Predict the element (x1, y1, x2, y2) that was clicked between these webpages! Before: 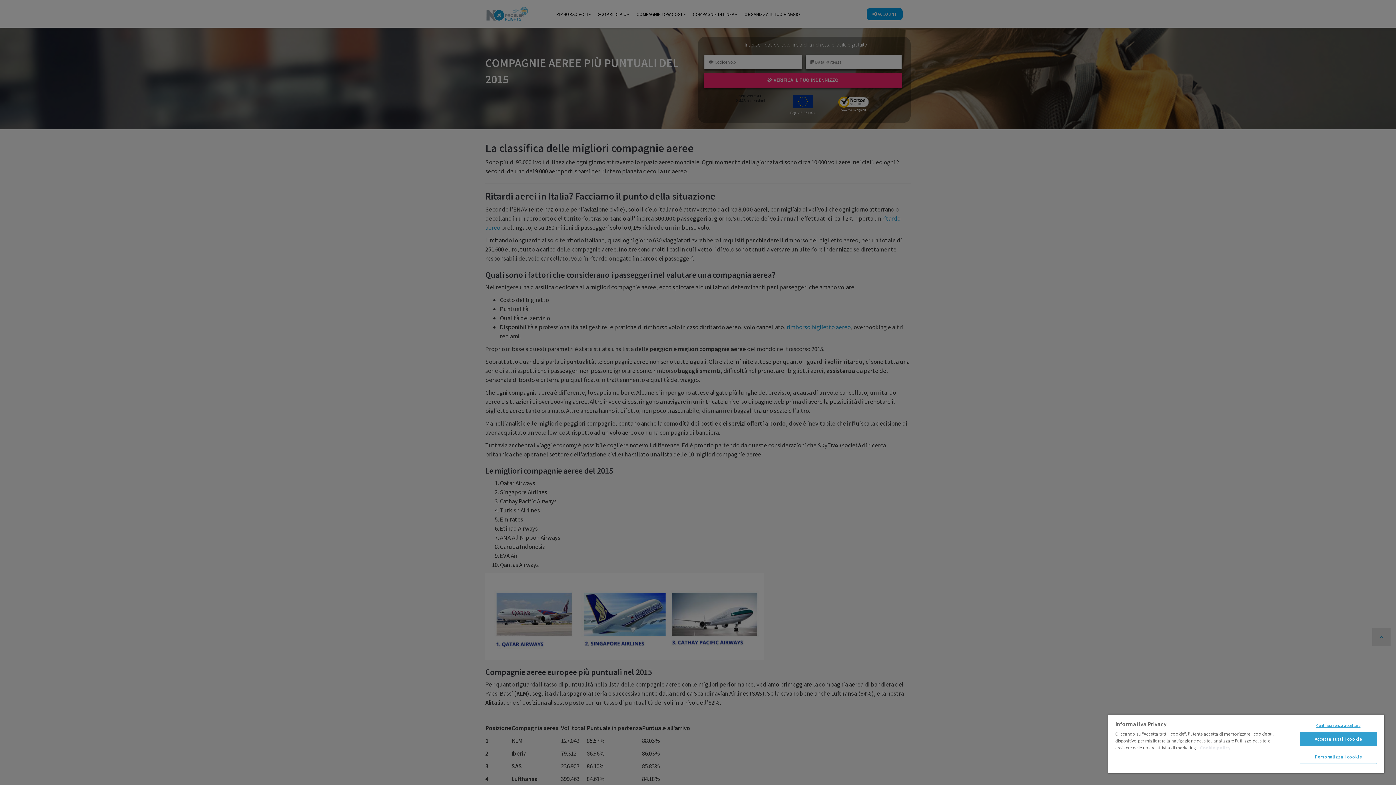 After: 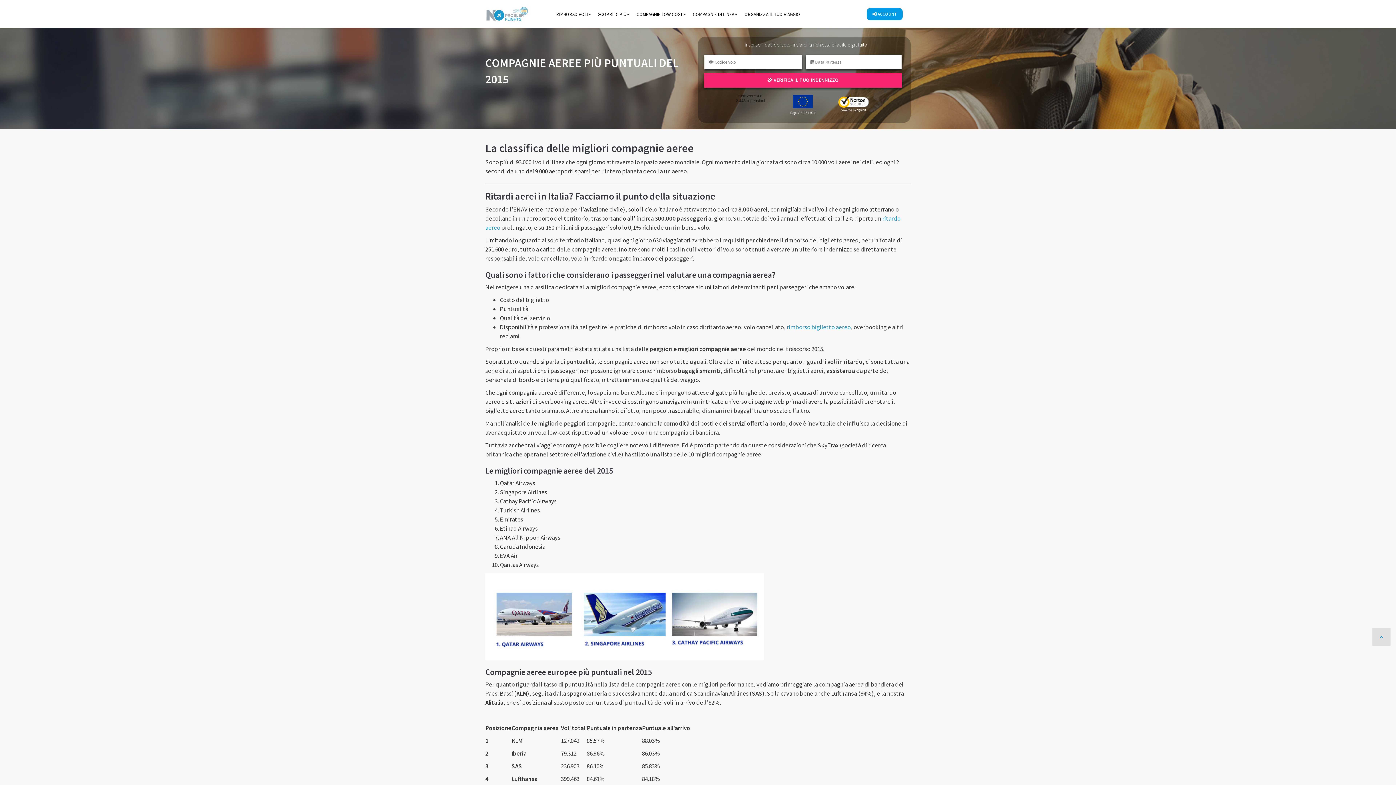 Action: bbox: (1299, 722, 1377, 728) label: Continua senza accettare